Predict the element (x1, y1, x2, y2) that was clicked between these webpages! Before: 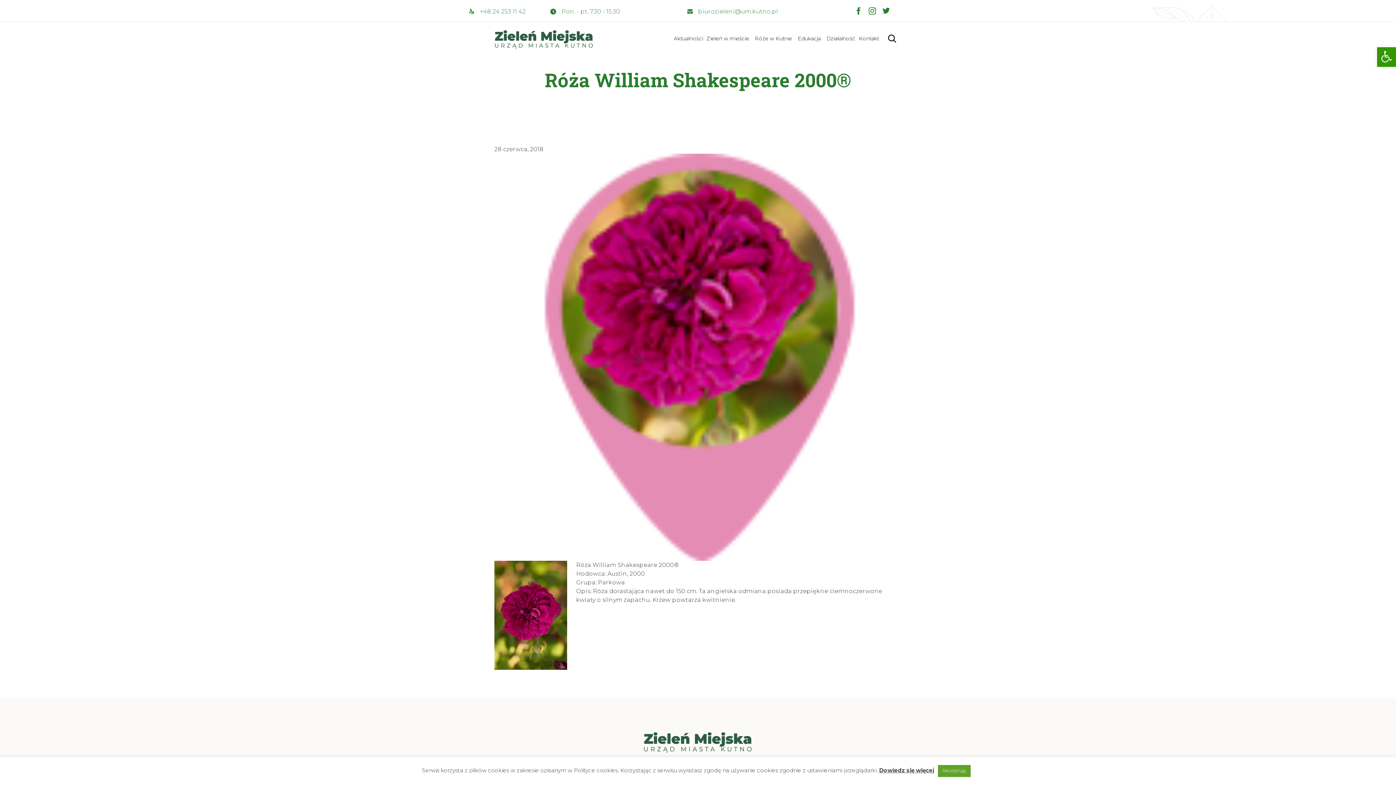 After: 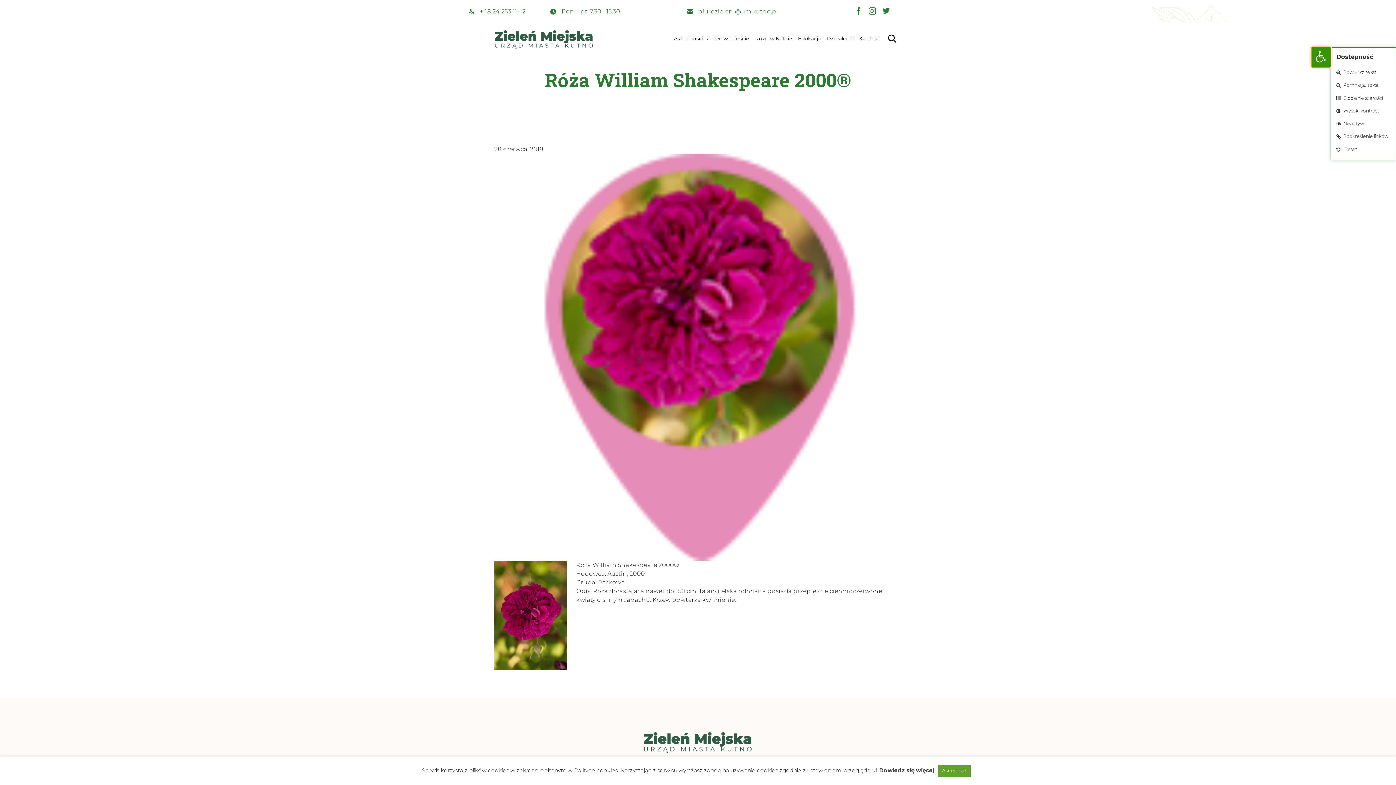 Action: bbox: (1377, 47, 1396, 66) label: Open toolbar